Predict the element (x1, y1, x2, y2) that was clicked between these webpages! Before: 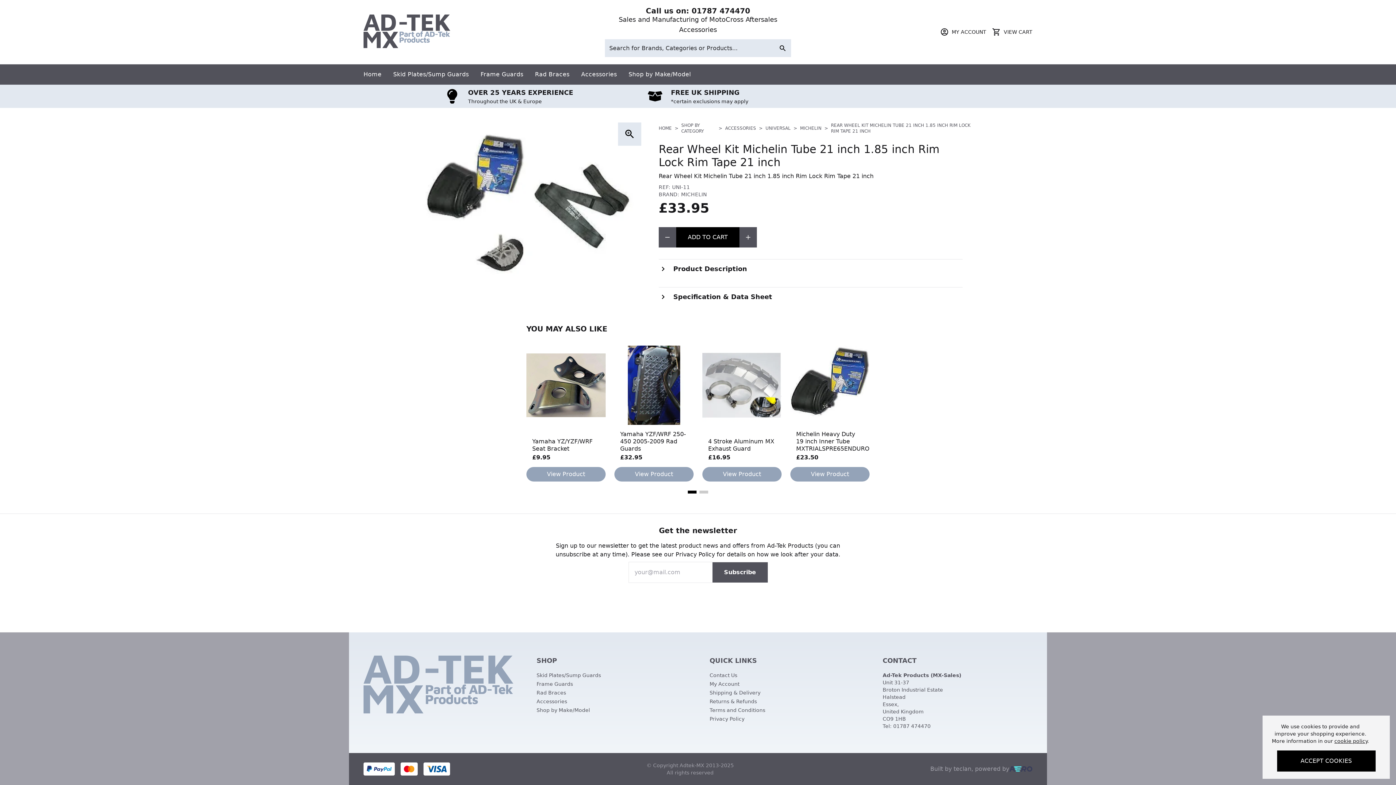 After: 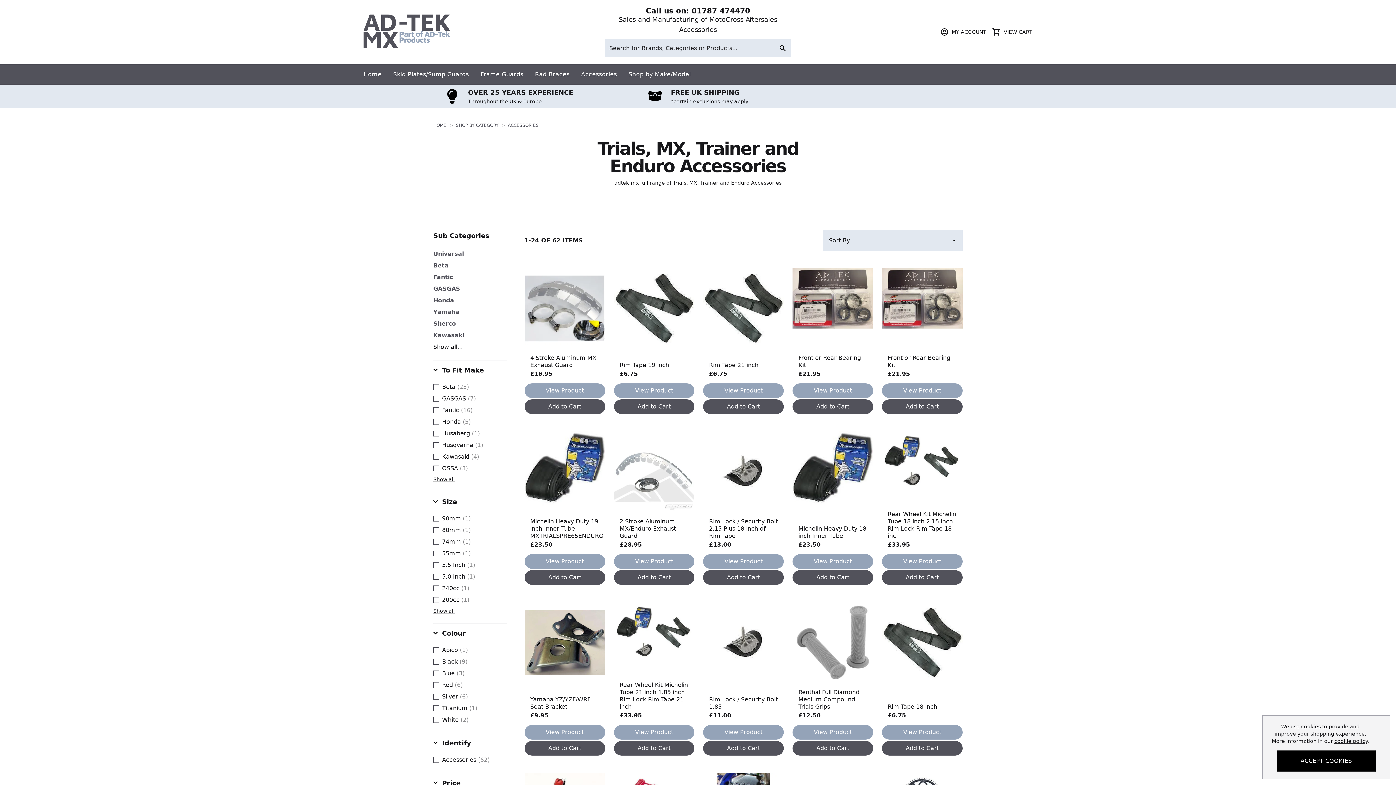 Action: bbox: (725, 125, 756, 131) label: ACCESSORIES